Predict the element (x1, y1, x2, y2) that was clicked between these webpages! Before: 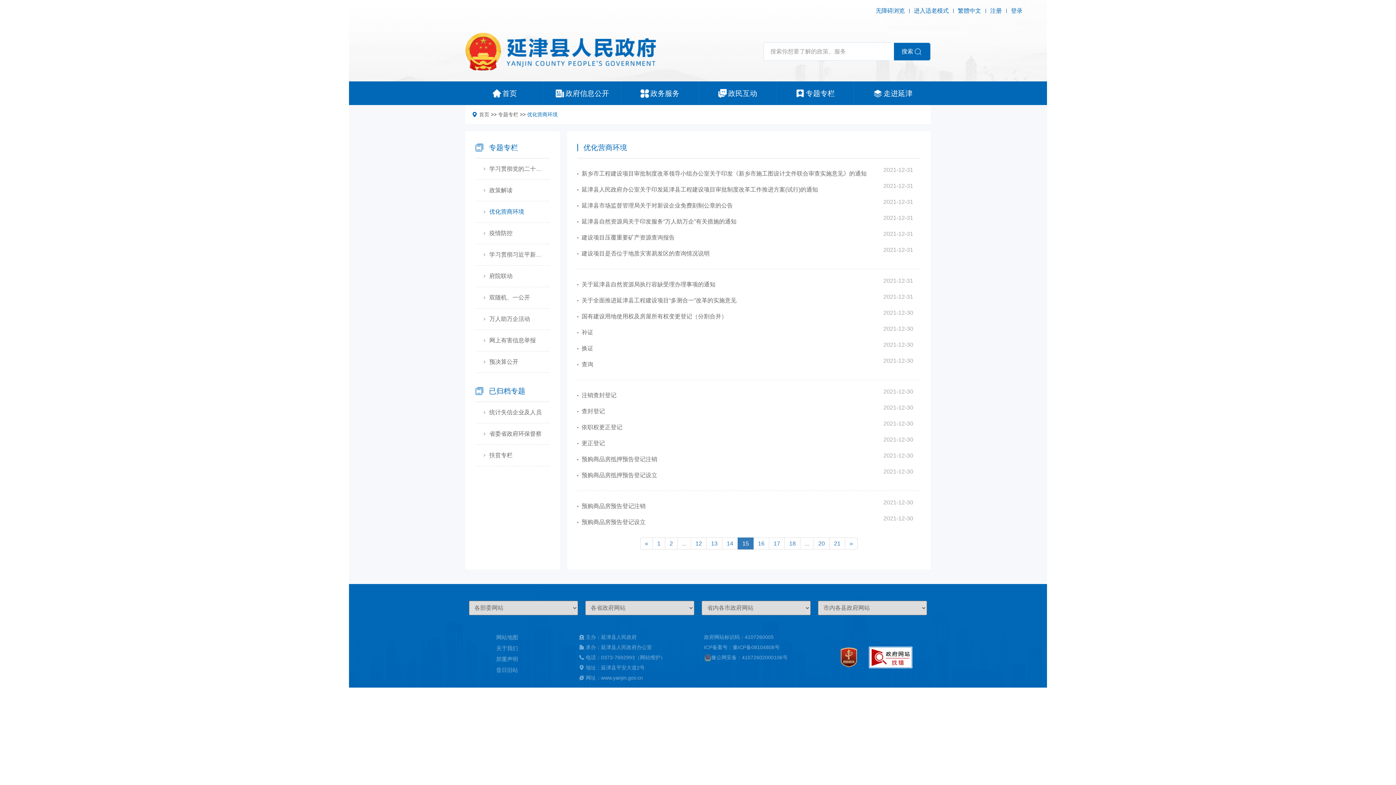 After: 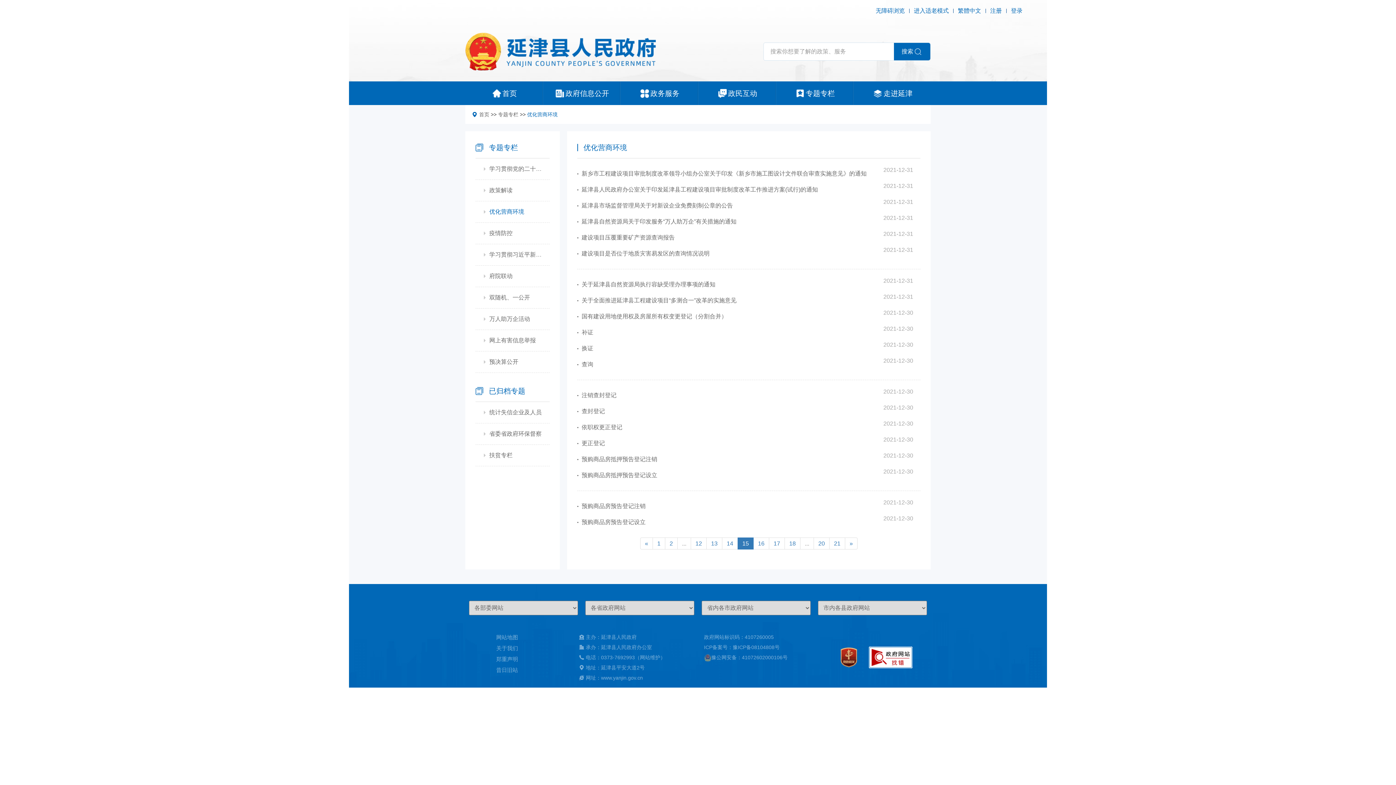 Action: bbox: (465, 48, 656, 54)